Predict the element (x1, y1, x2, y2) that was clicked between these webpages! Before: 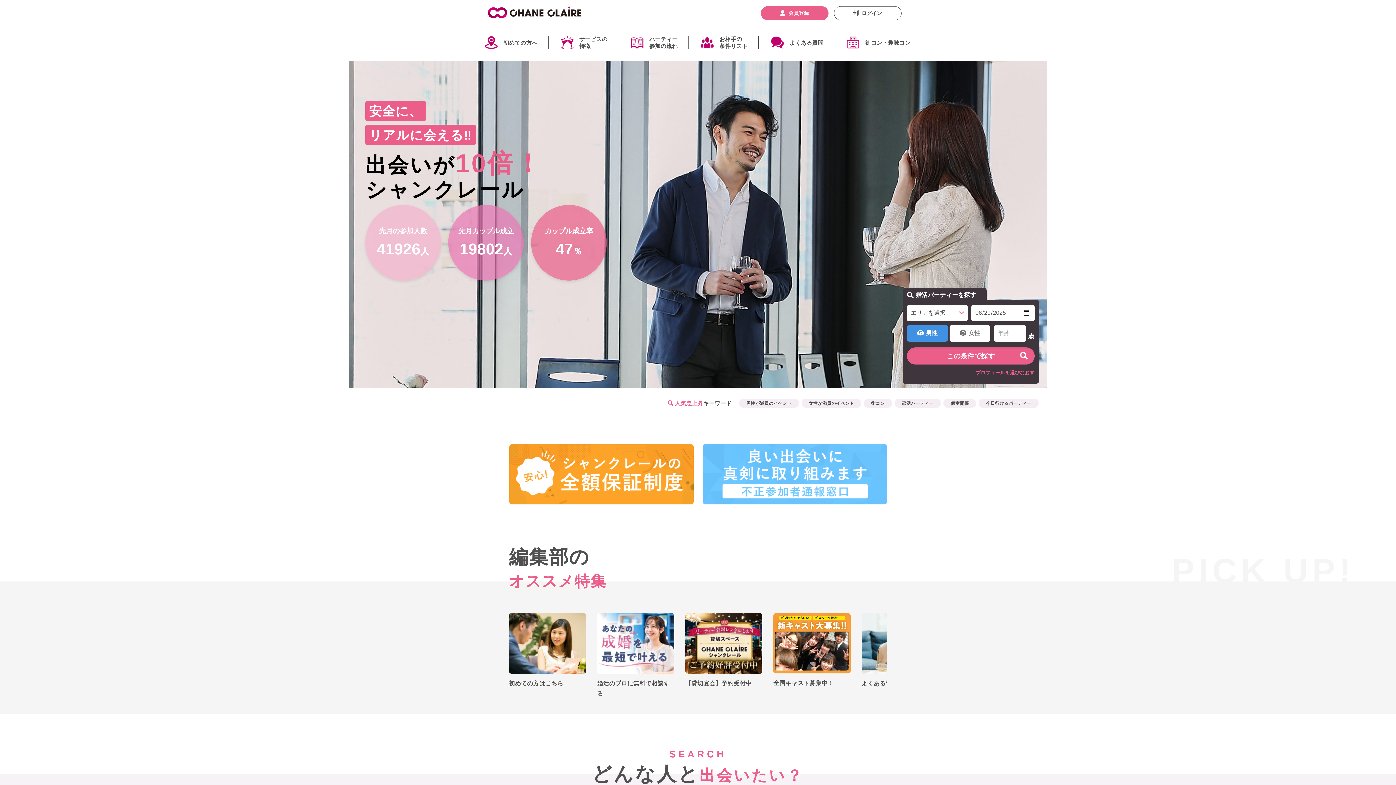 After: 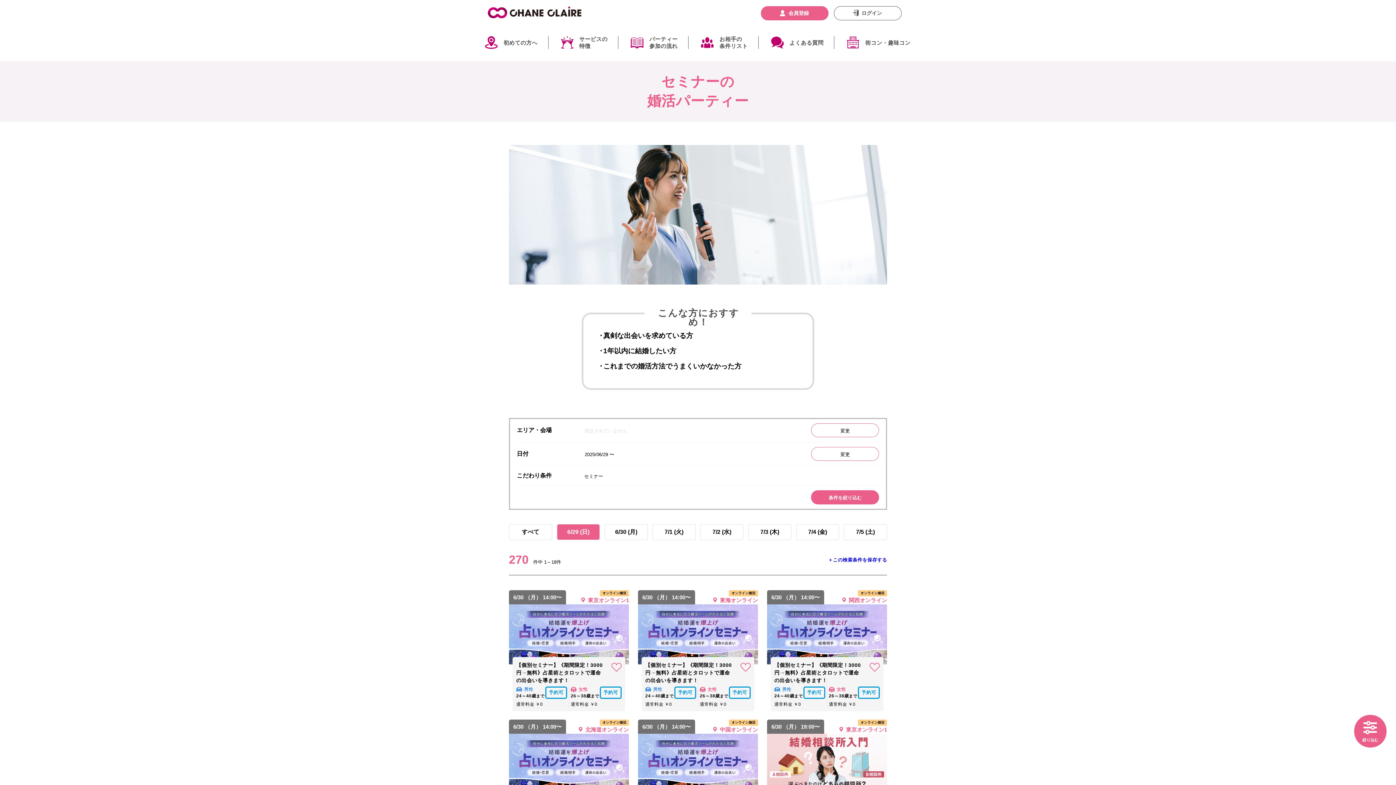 Action: bbox: (597, 613, 674, 699) label: 婚活のプロに無料で相談する